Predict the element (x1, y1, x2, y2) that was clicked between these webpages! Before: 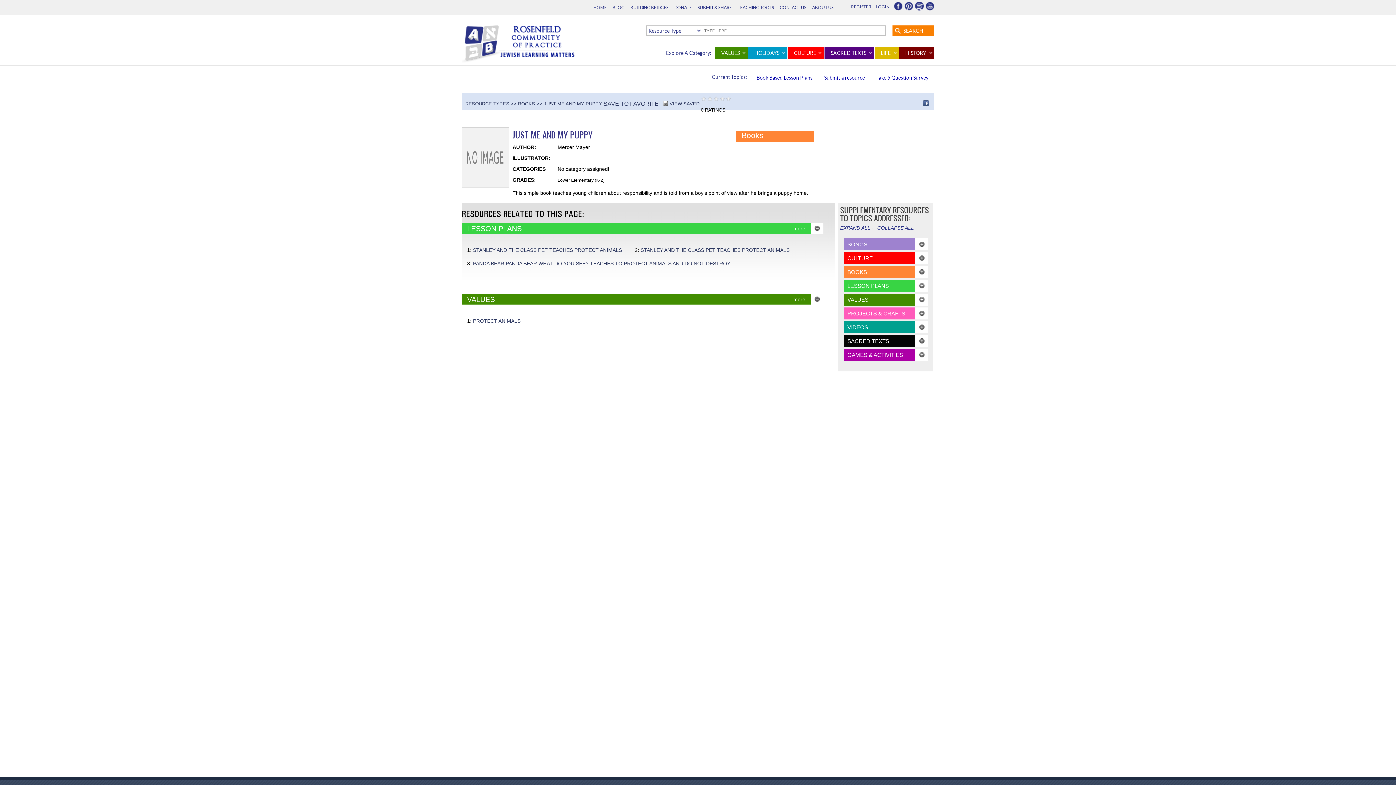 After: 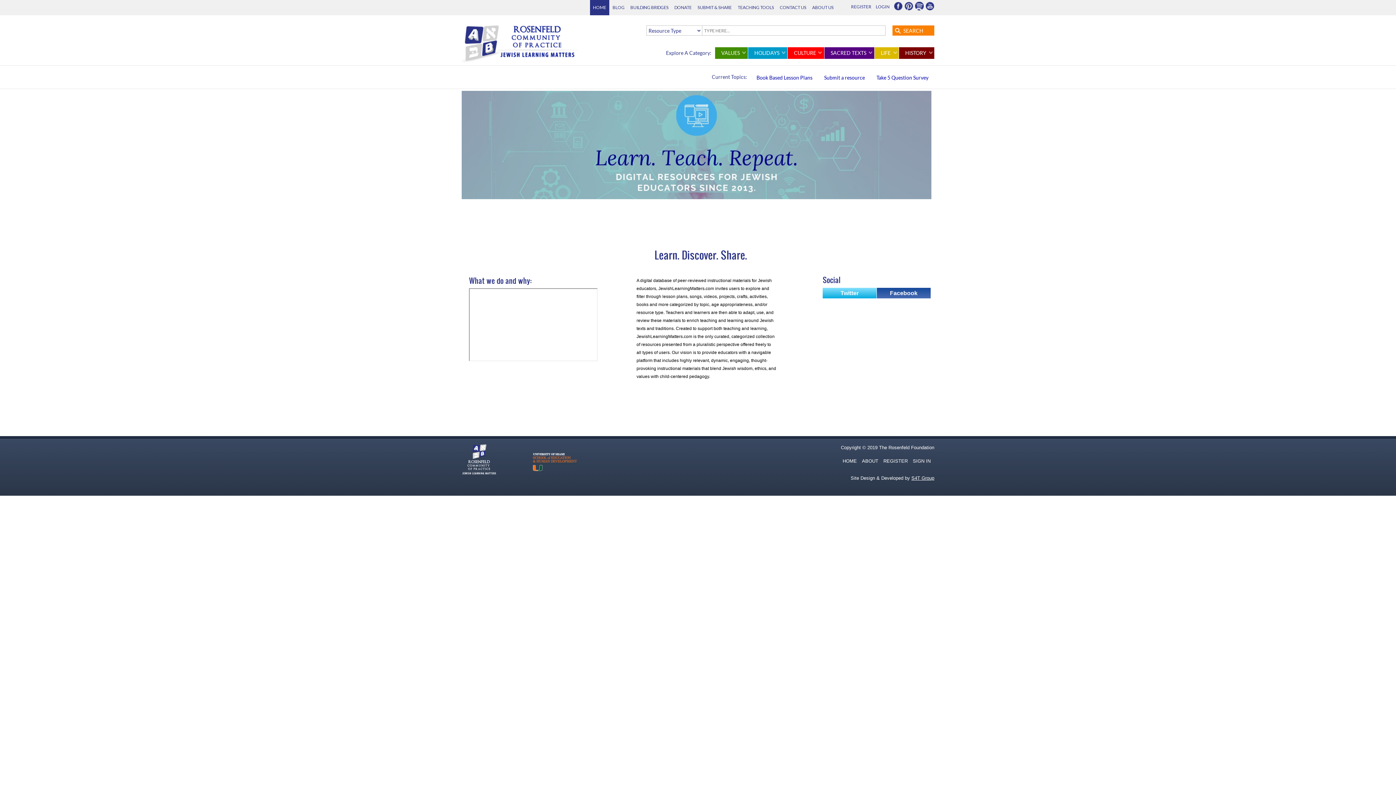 Action: bbox: (461, 58, 578, 64)